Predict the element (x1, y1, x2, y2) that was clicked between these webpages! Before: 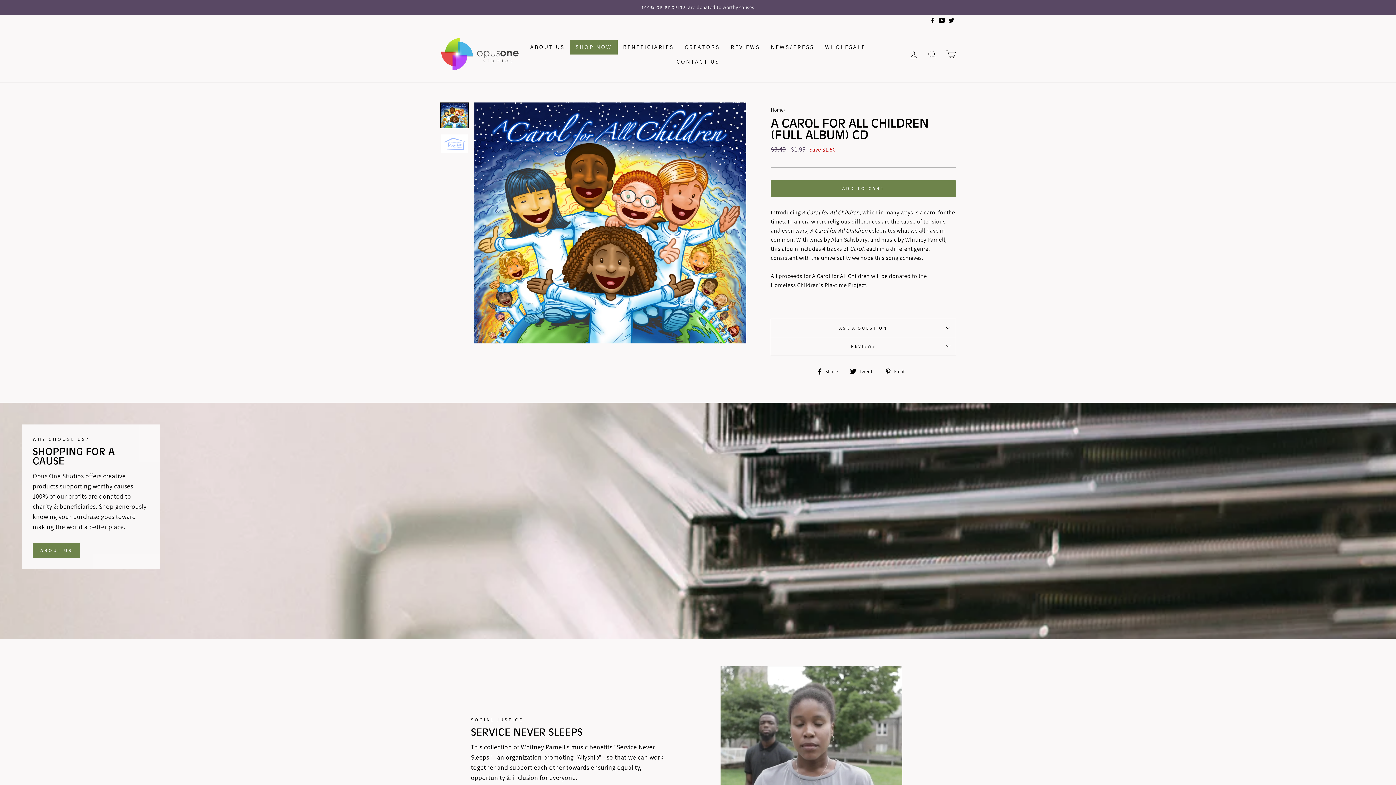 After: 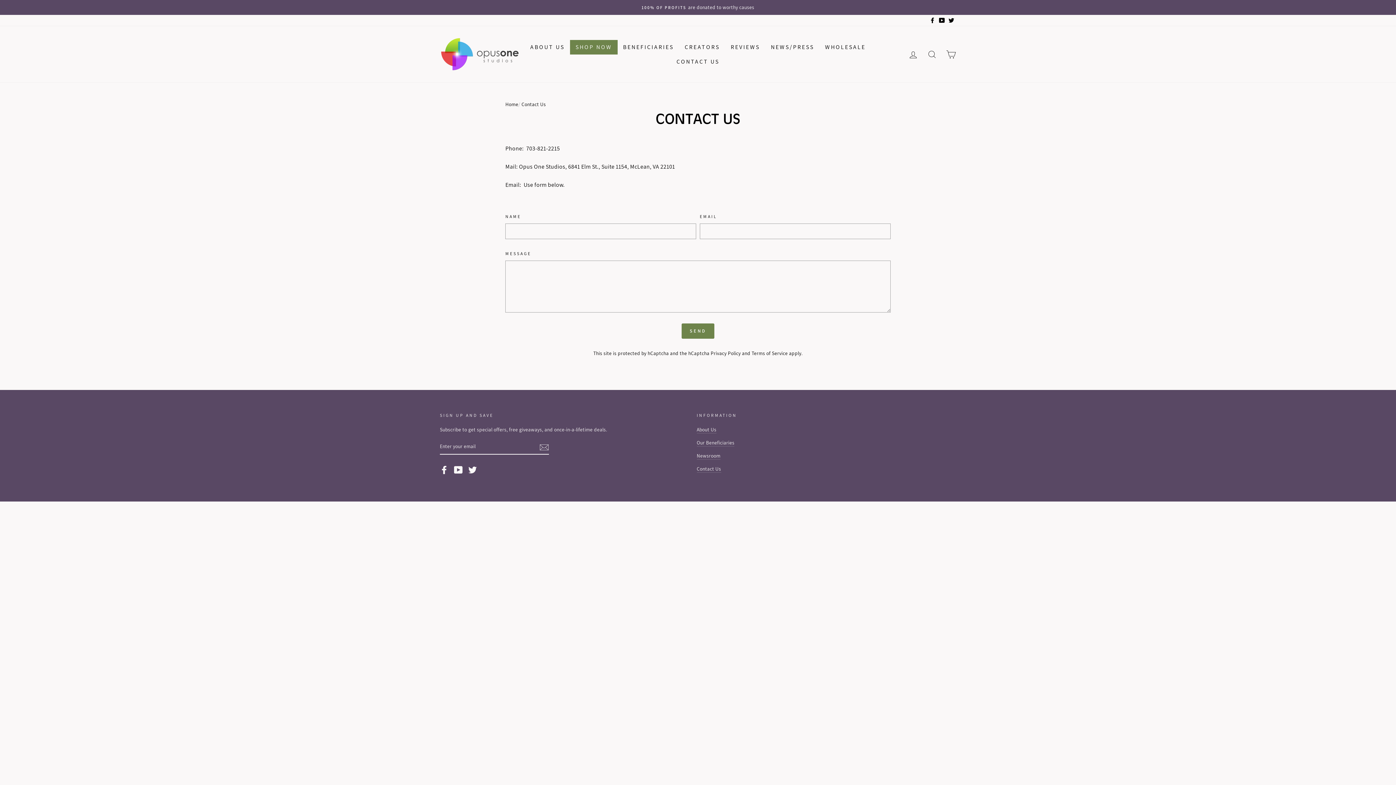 Action: bbox: (671, 54, 725, 68) label: CONTACT US